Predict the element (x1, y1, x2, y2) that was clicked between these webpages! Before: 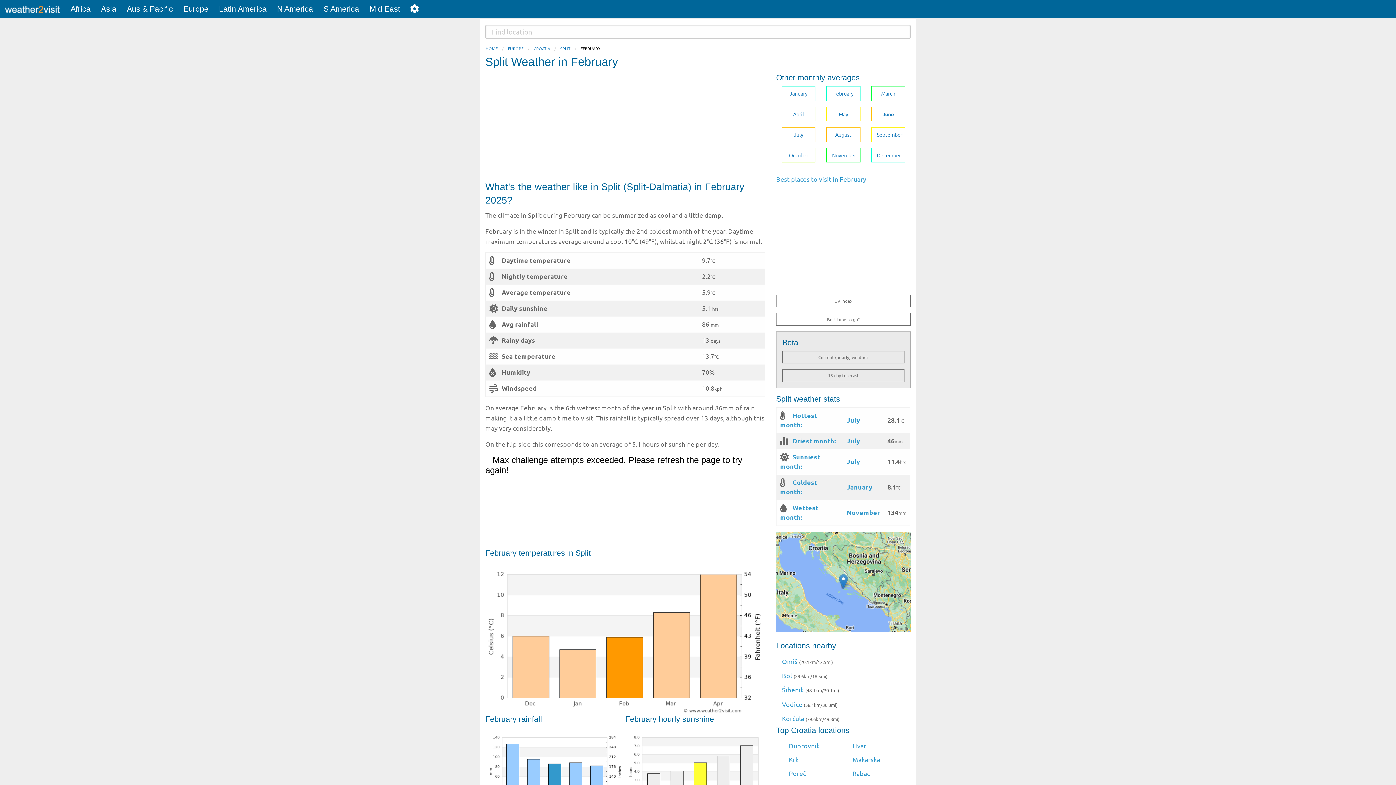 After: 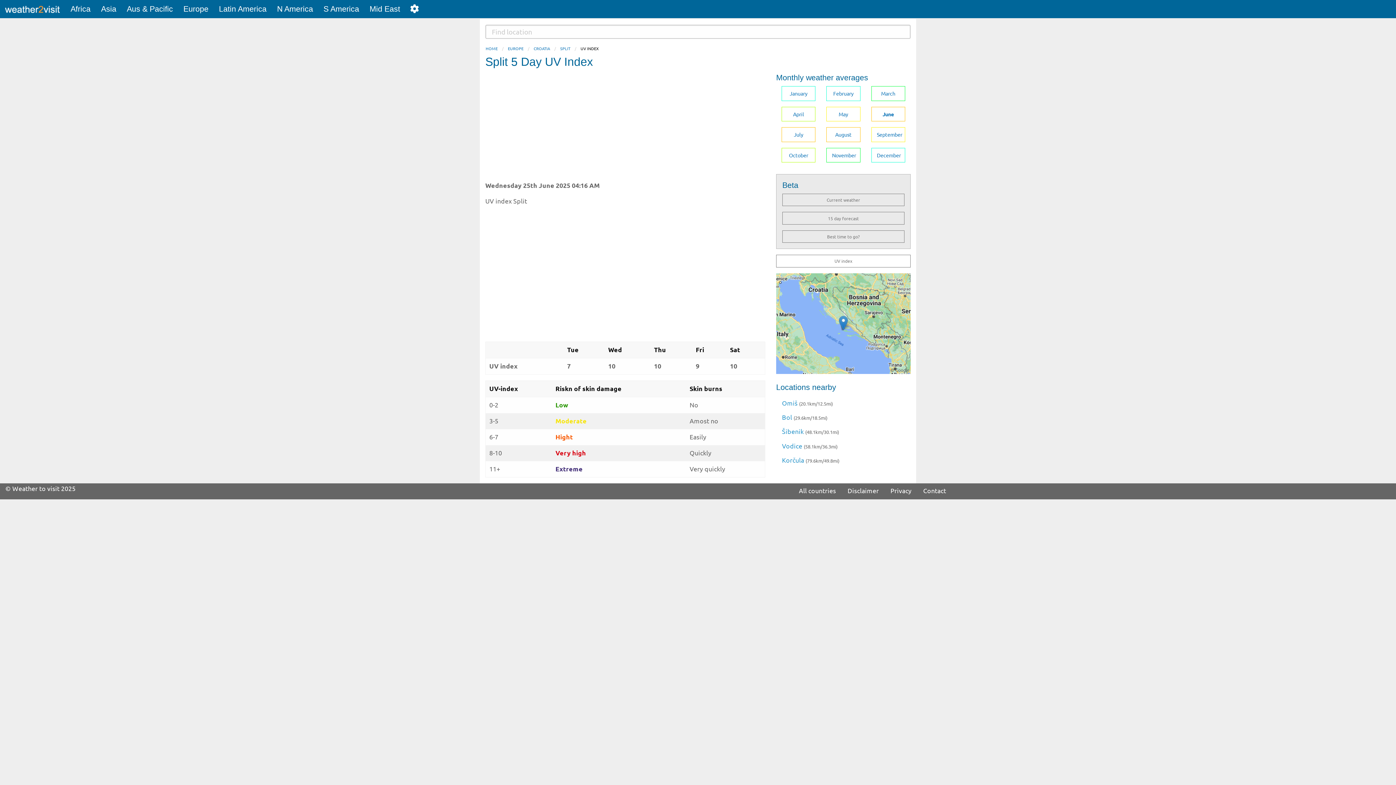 Action: bbox: (776, 294, 910, 307) label: UV index